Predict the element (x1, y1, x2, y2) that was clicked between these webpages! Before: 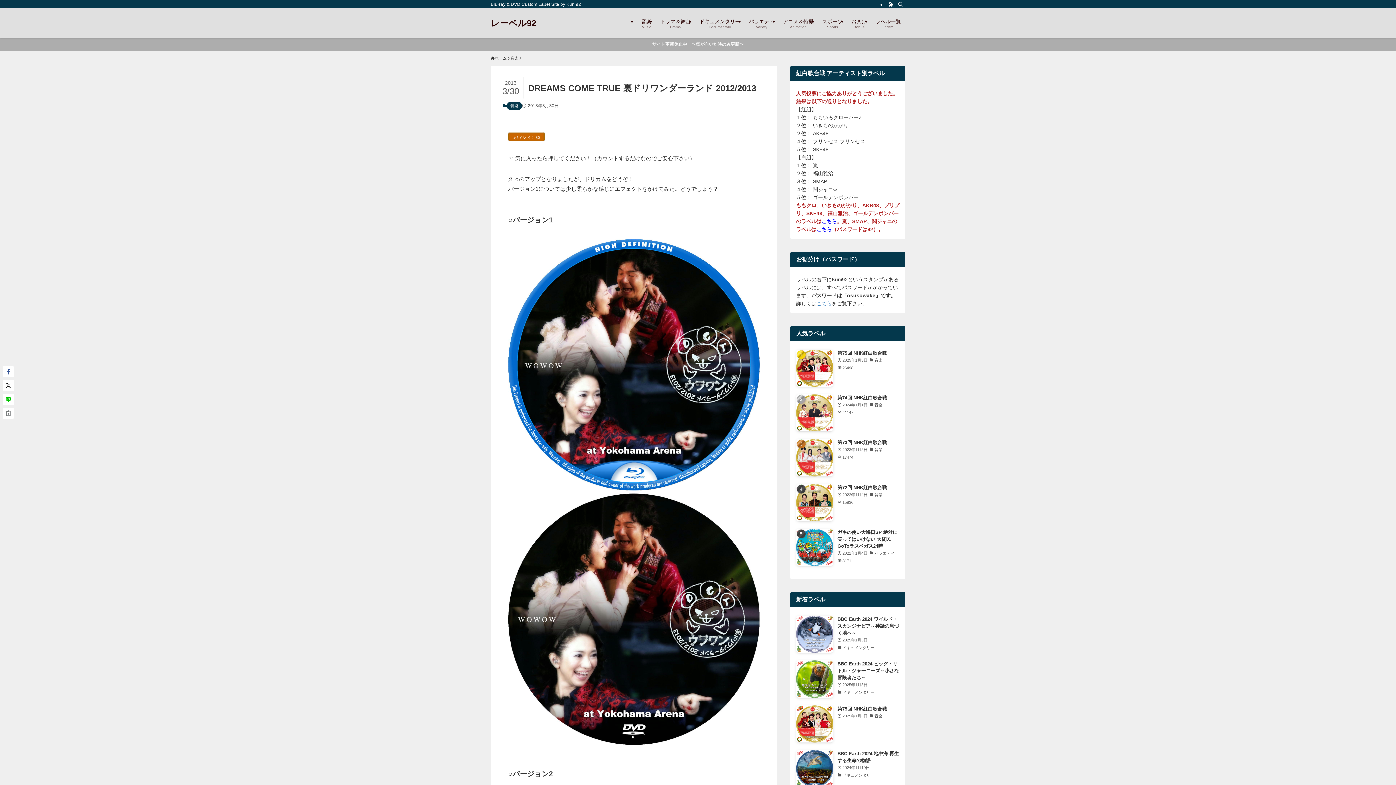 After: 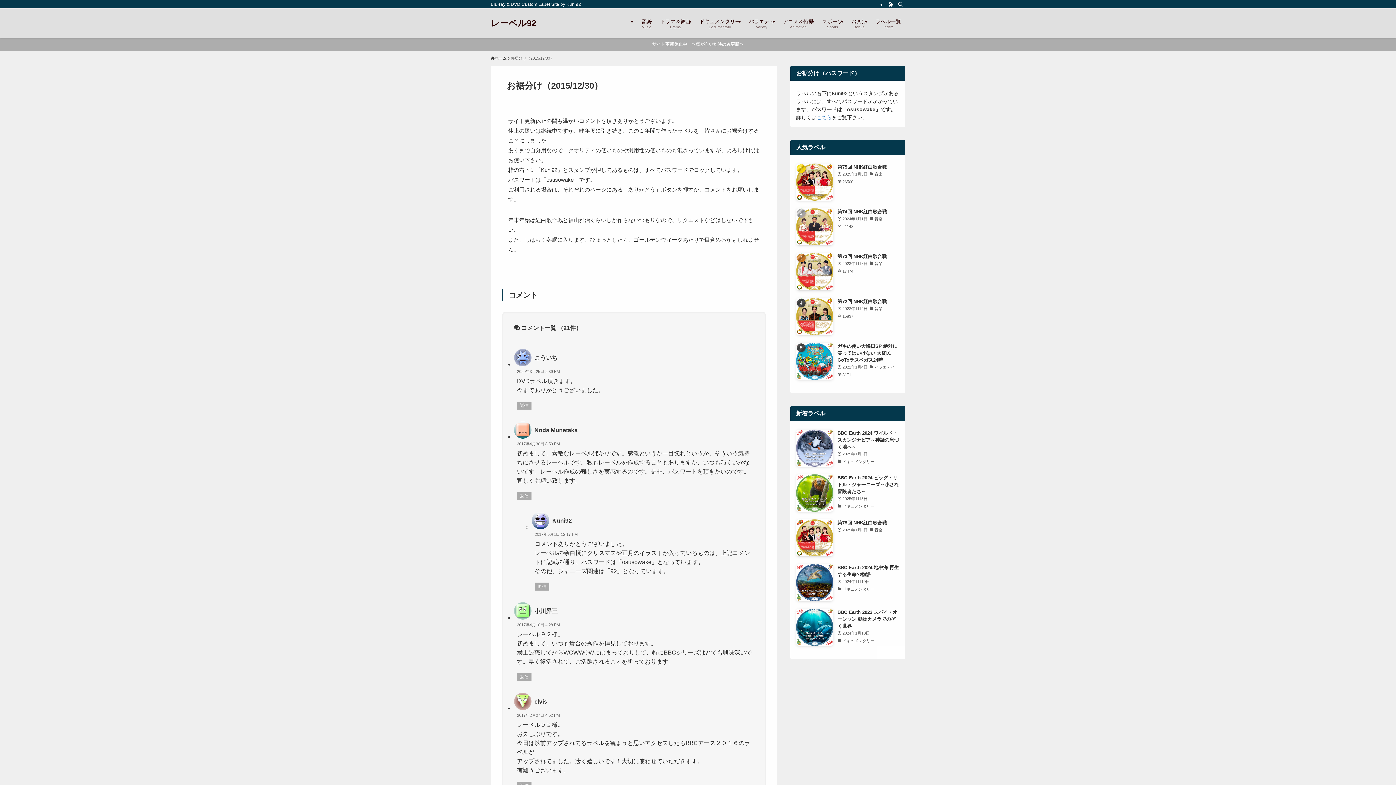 Action: label: こちら bbox: (816, 300, 832, 306)